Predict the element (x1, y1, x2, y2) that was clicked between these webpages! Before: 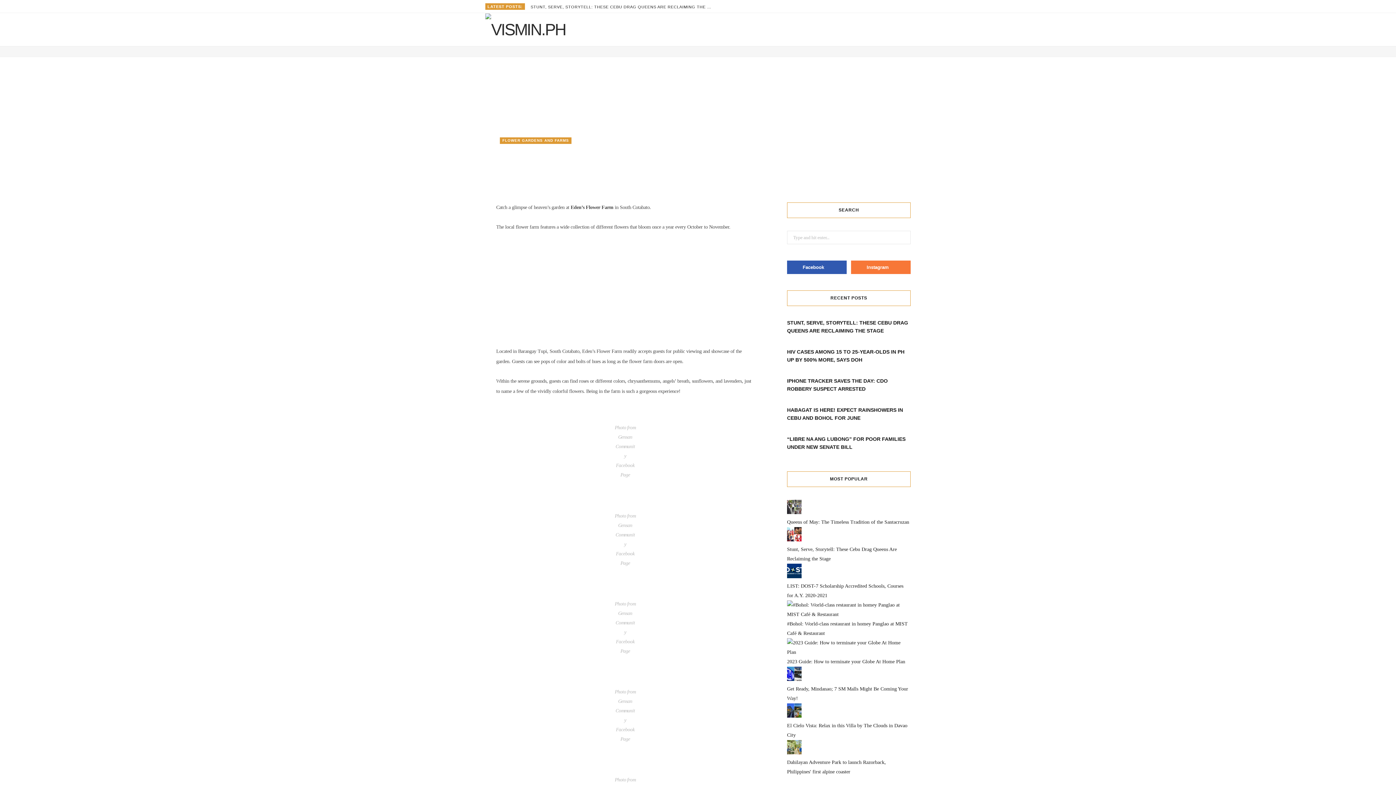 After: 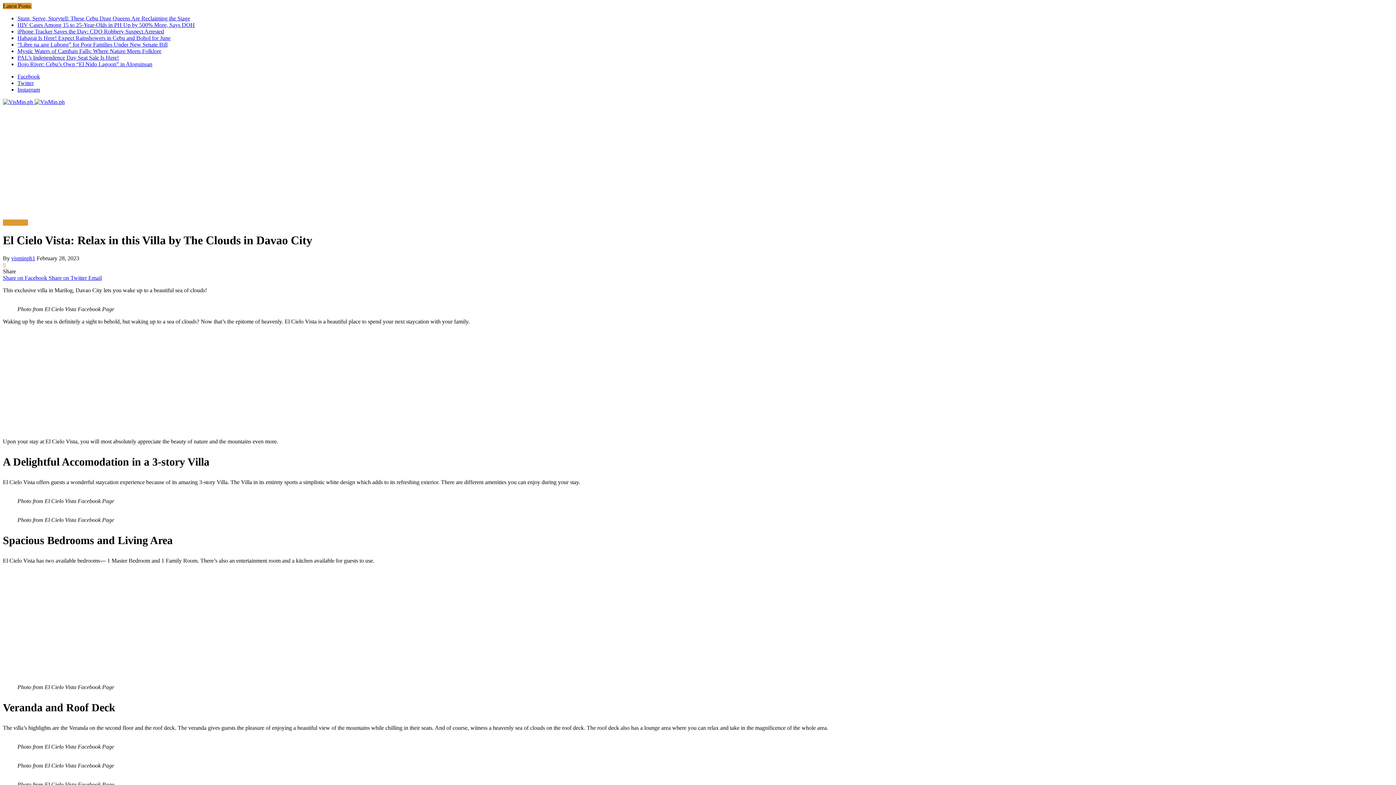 Action: bbox: (787, 713, 801, 719)